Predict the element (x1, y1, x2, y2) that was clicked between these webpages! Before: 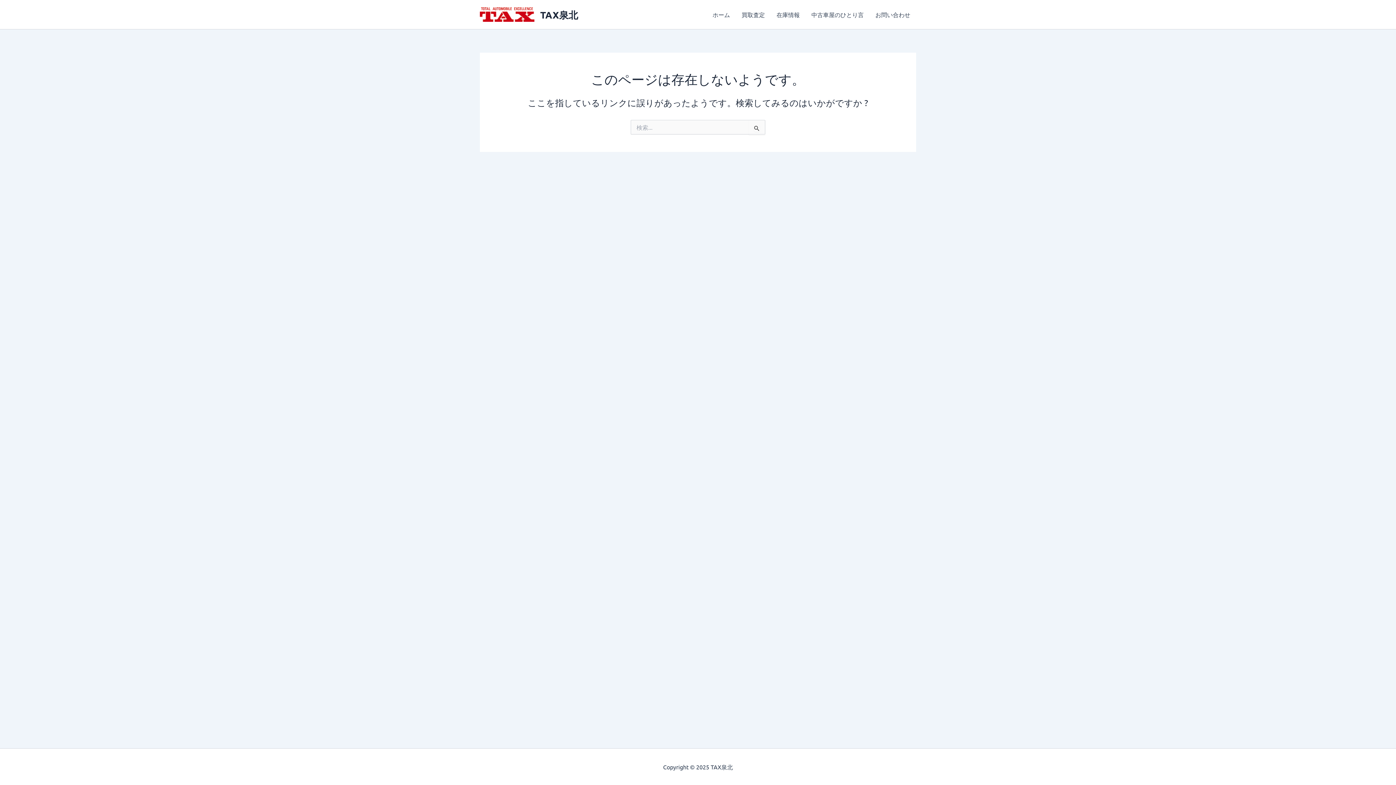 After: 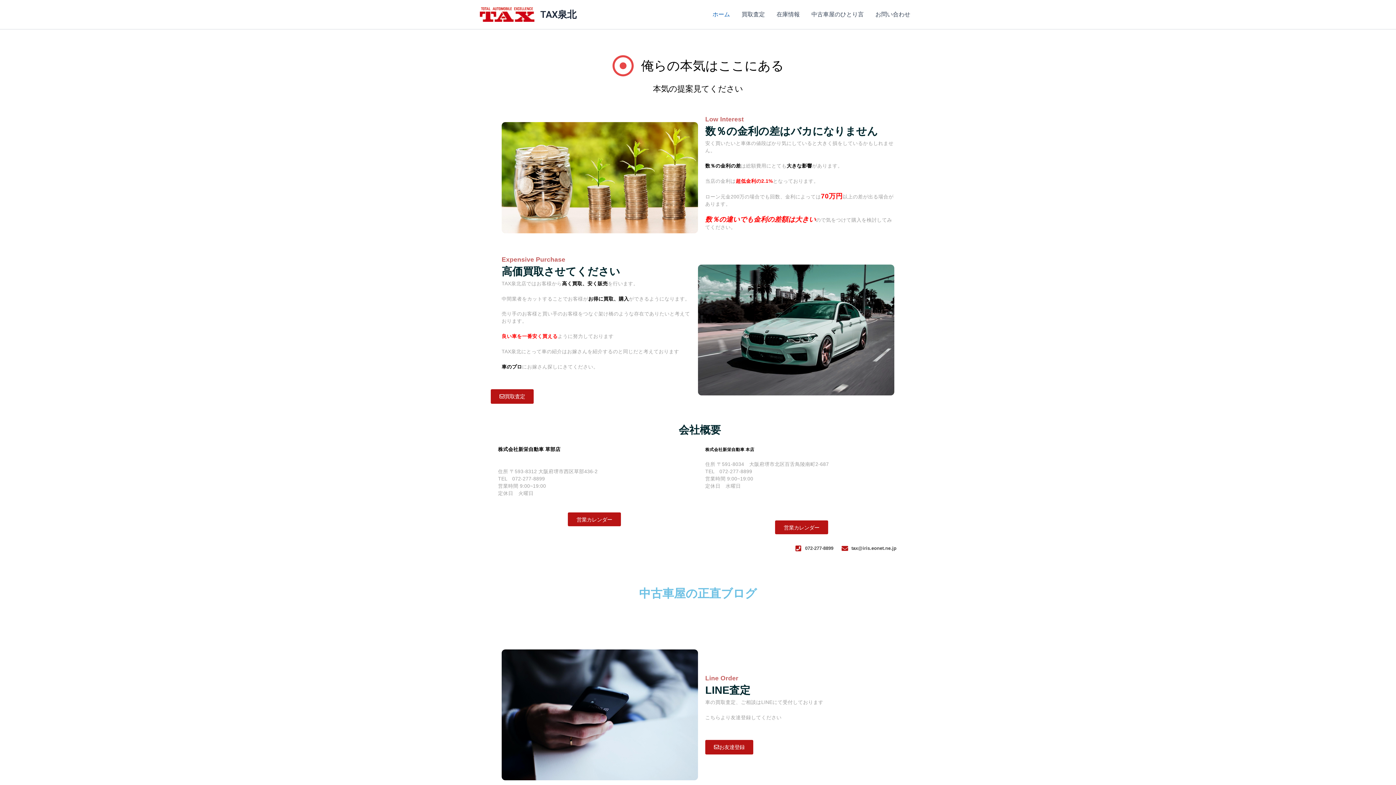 Action: bbox: (480, 9, 534, 17)